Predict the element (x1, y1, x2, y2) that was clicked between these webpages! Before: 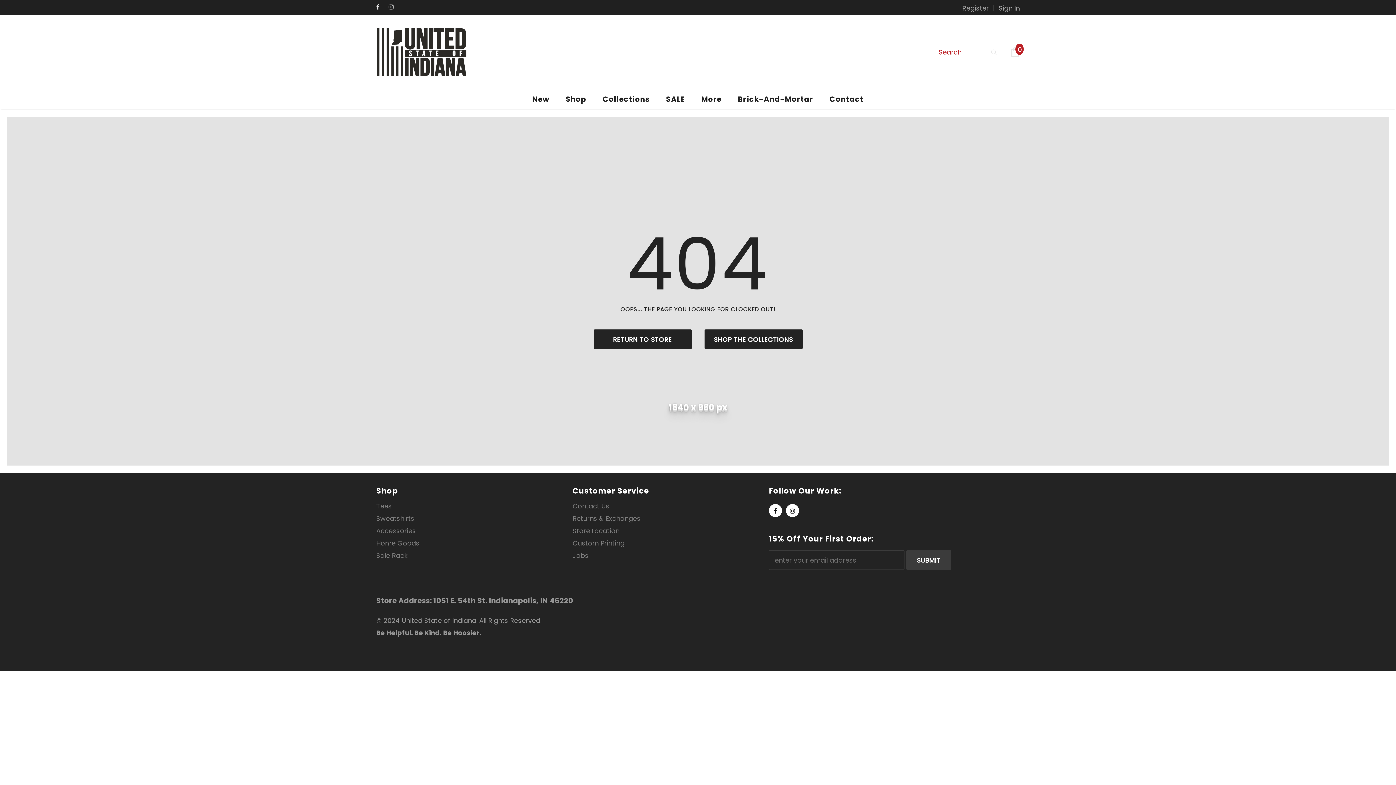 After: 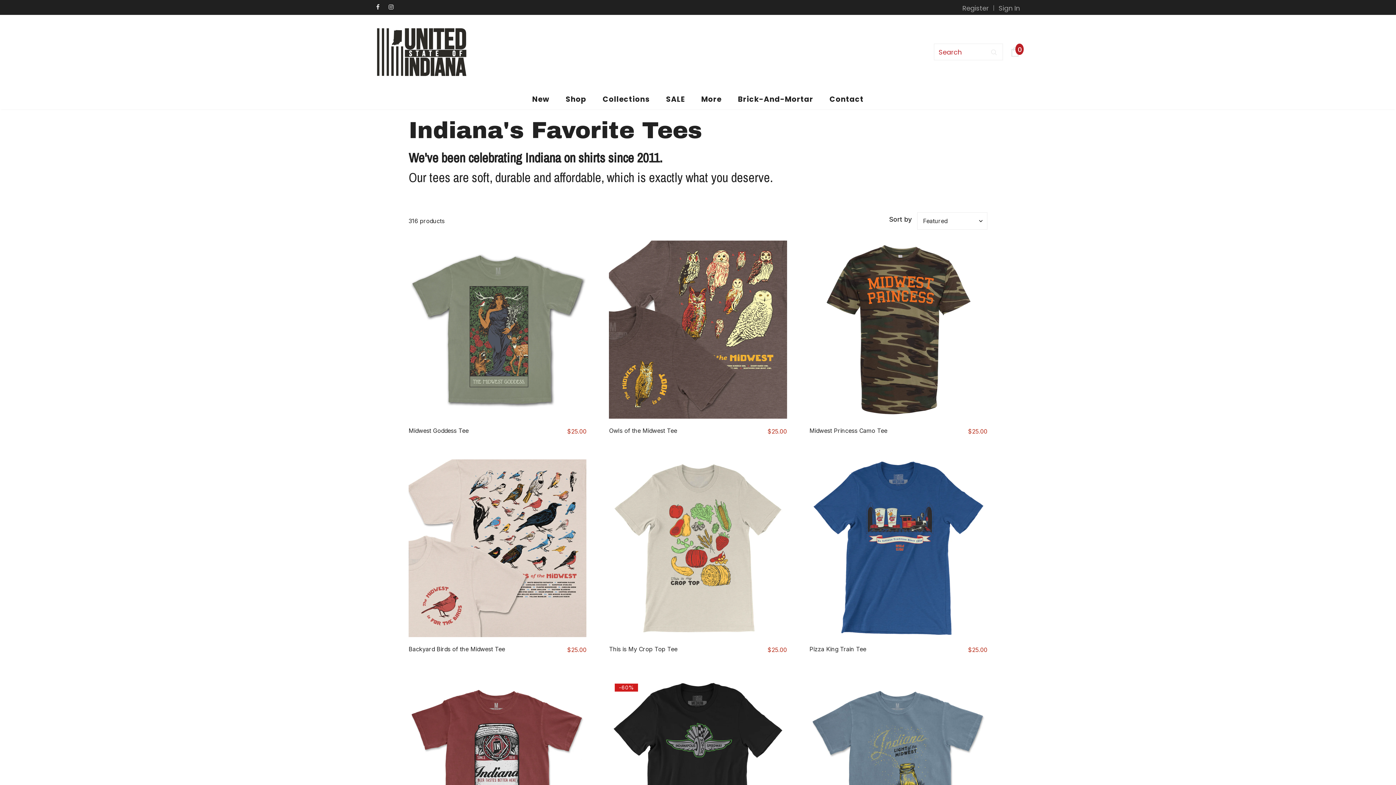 Action: bbox: (376, 500, 392, 512) label: Tees